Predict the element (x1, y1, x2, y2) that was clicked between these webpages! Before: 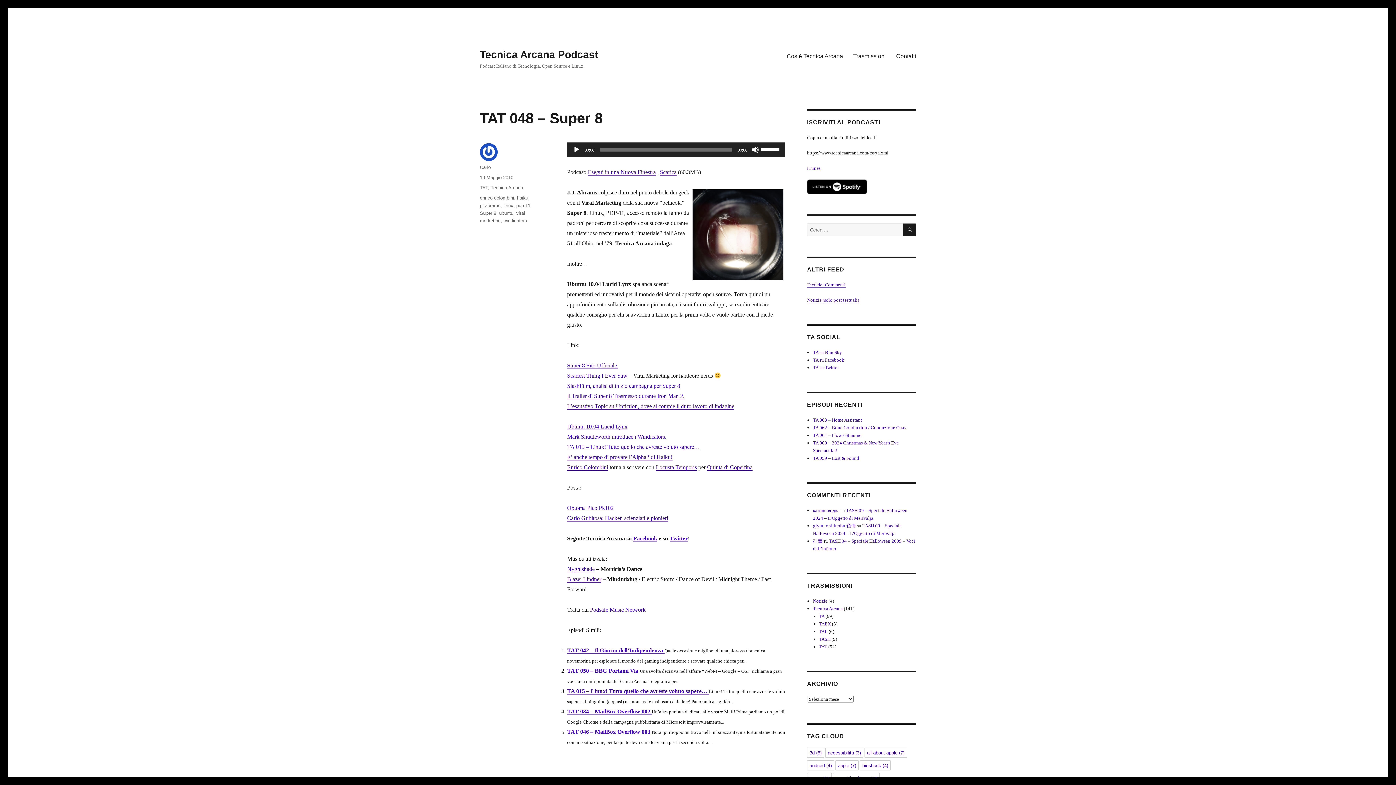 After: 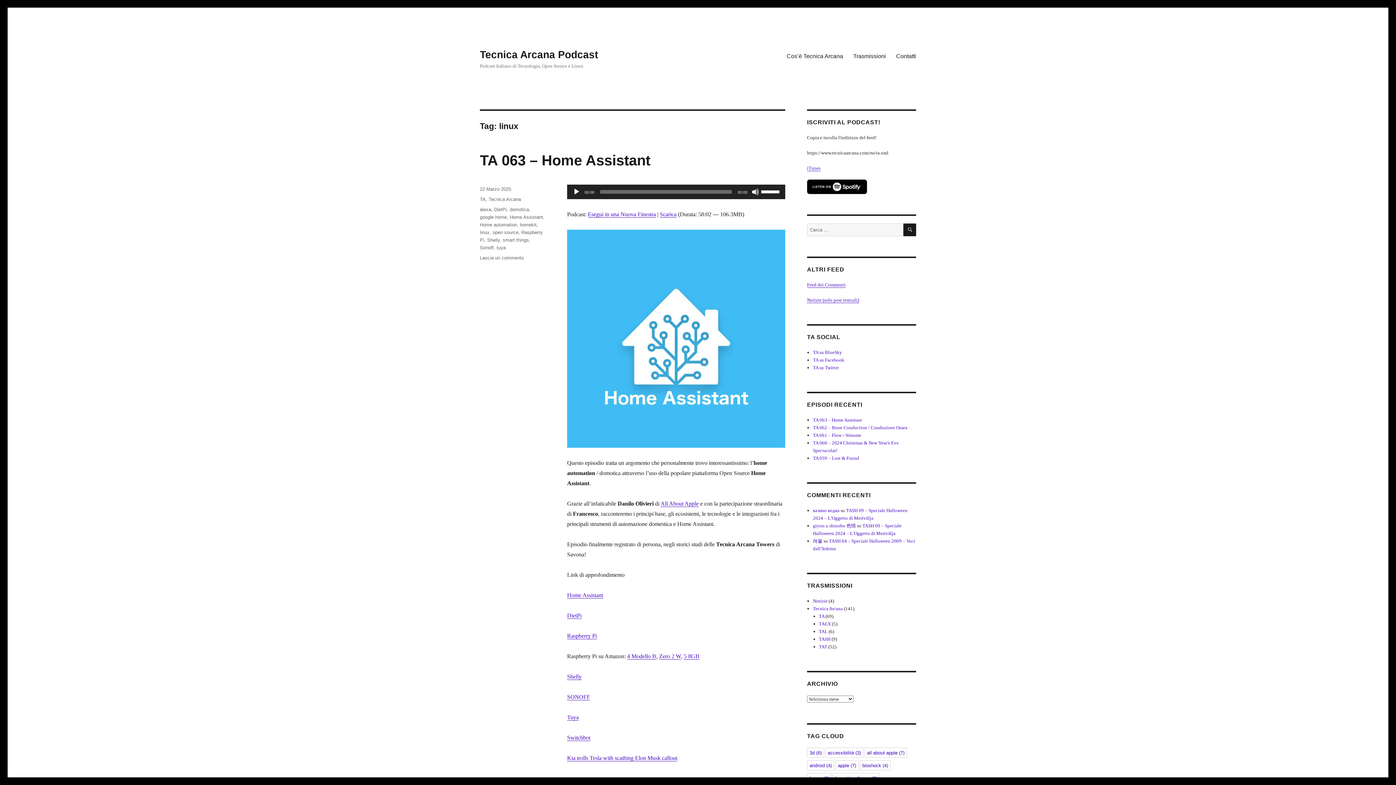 Action: bbox: (503, 202, 513, 208) label: linux